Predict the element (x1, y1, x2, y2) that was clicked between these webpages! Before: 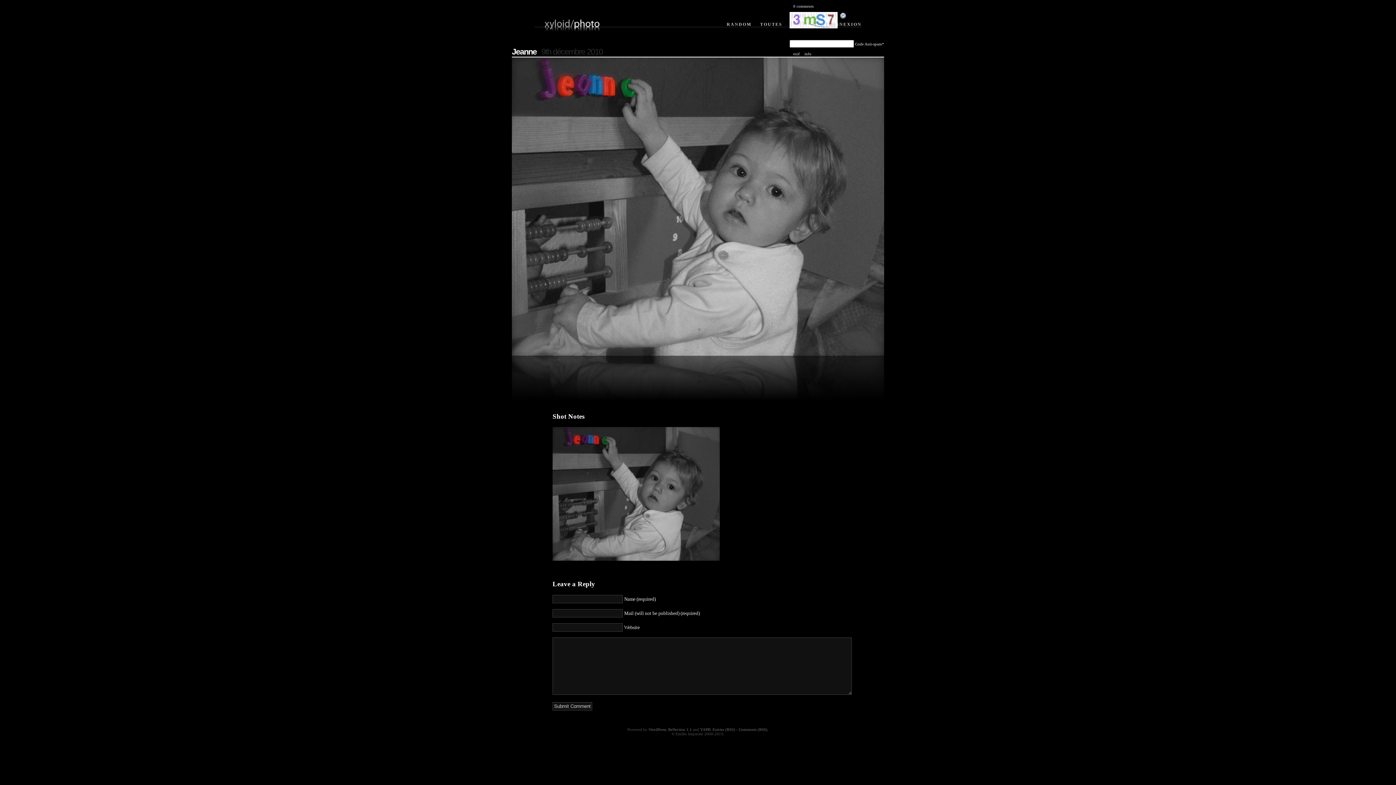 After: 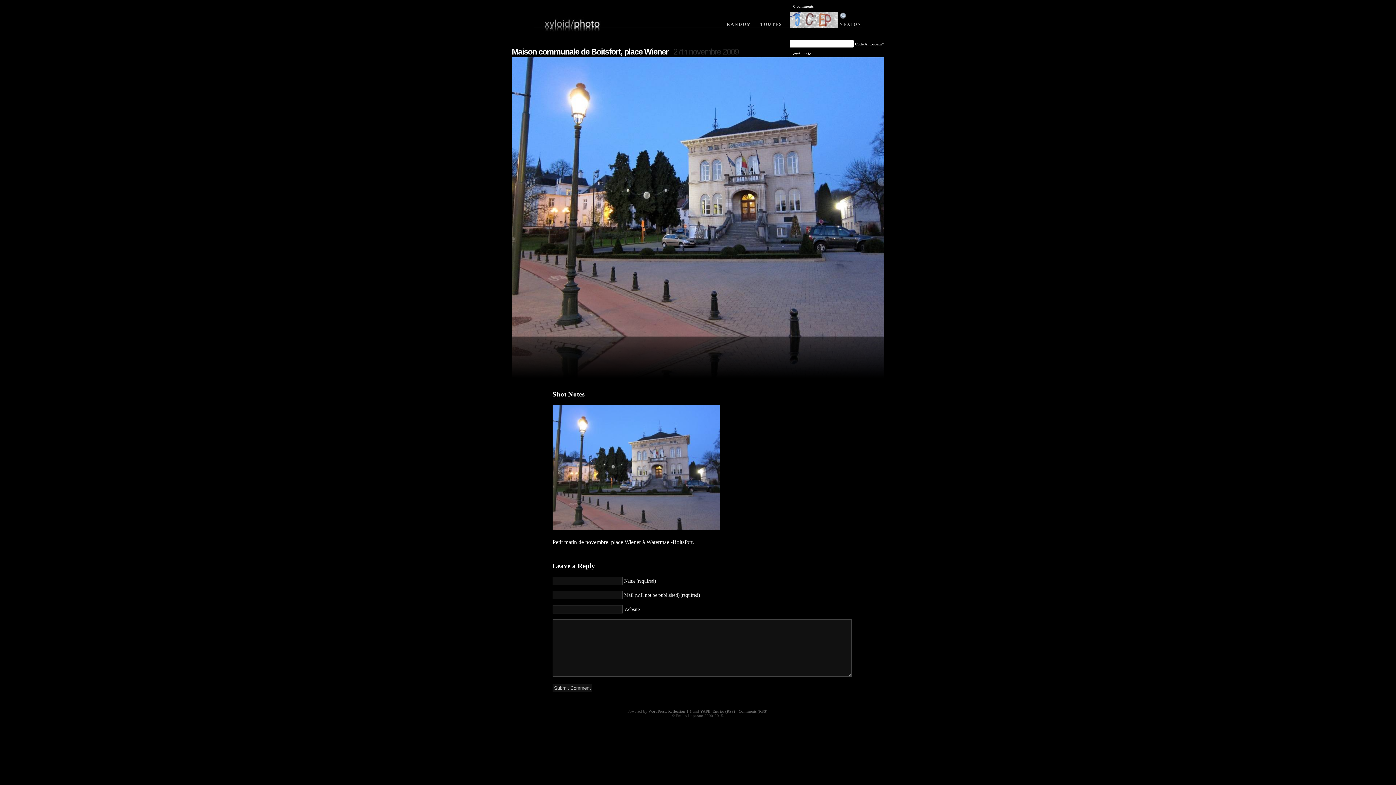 Action: label: RANDOM bbox: (726, 21, 751, 26)